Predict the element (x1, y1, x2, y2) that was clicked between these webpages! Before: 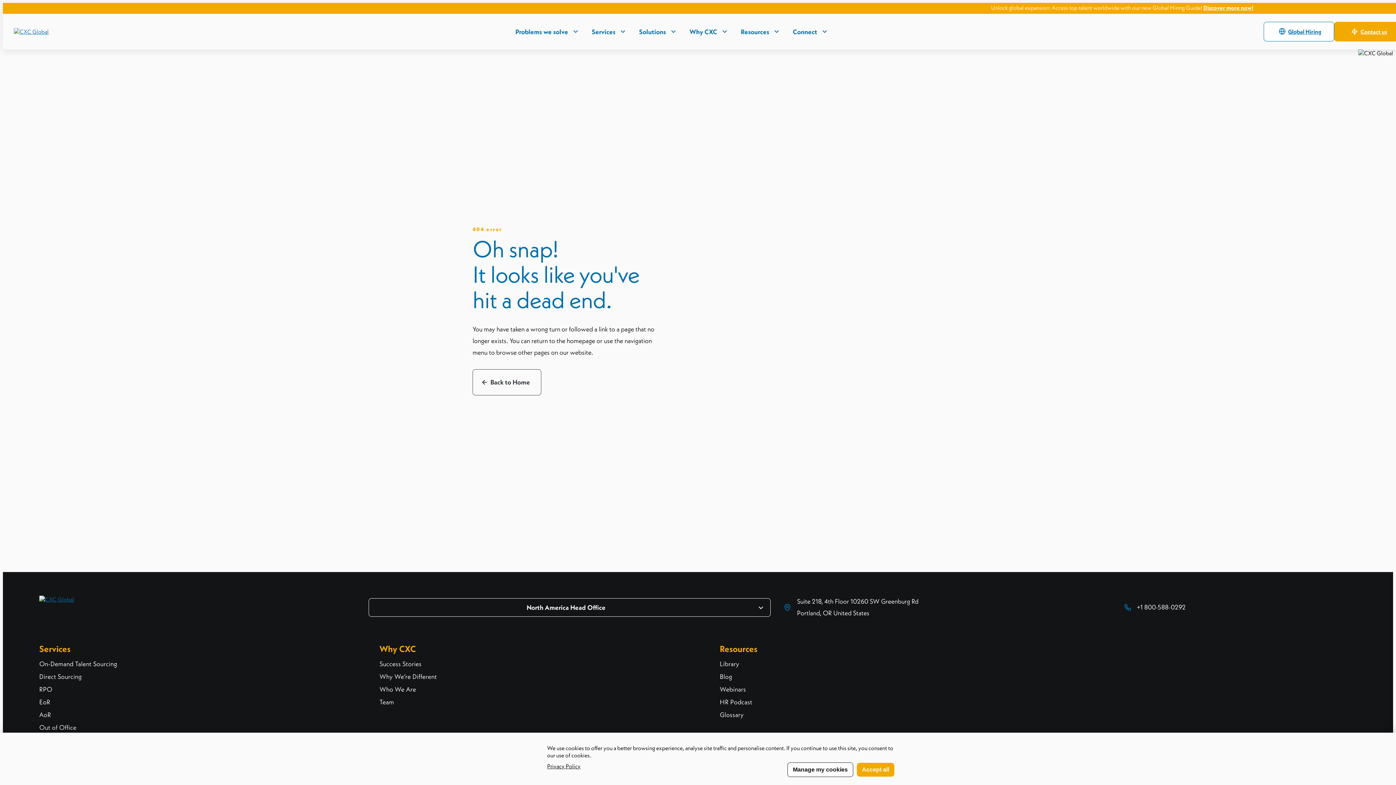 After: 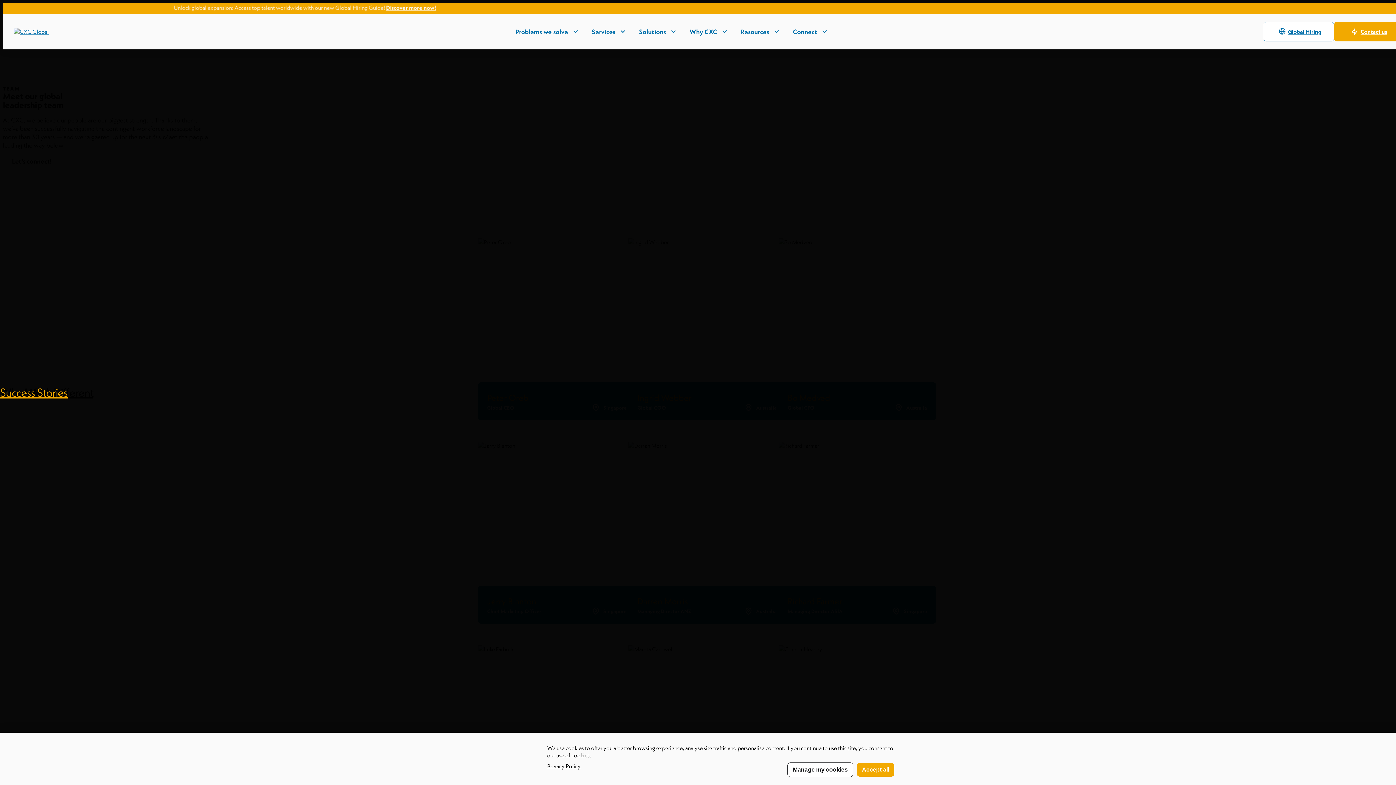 Action: bbox: (379, 697, 709, 706) label: Team